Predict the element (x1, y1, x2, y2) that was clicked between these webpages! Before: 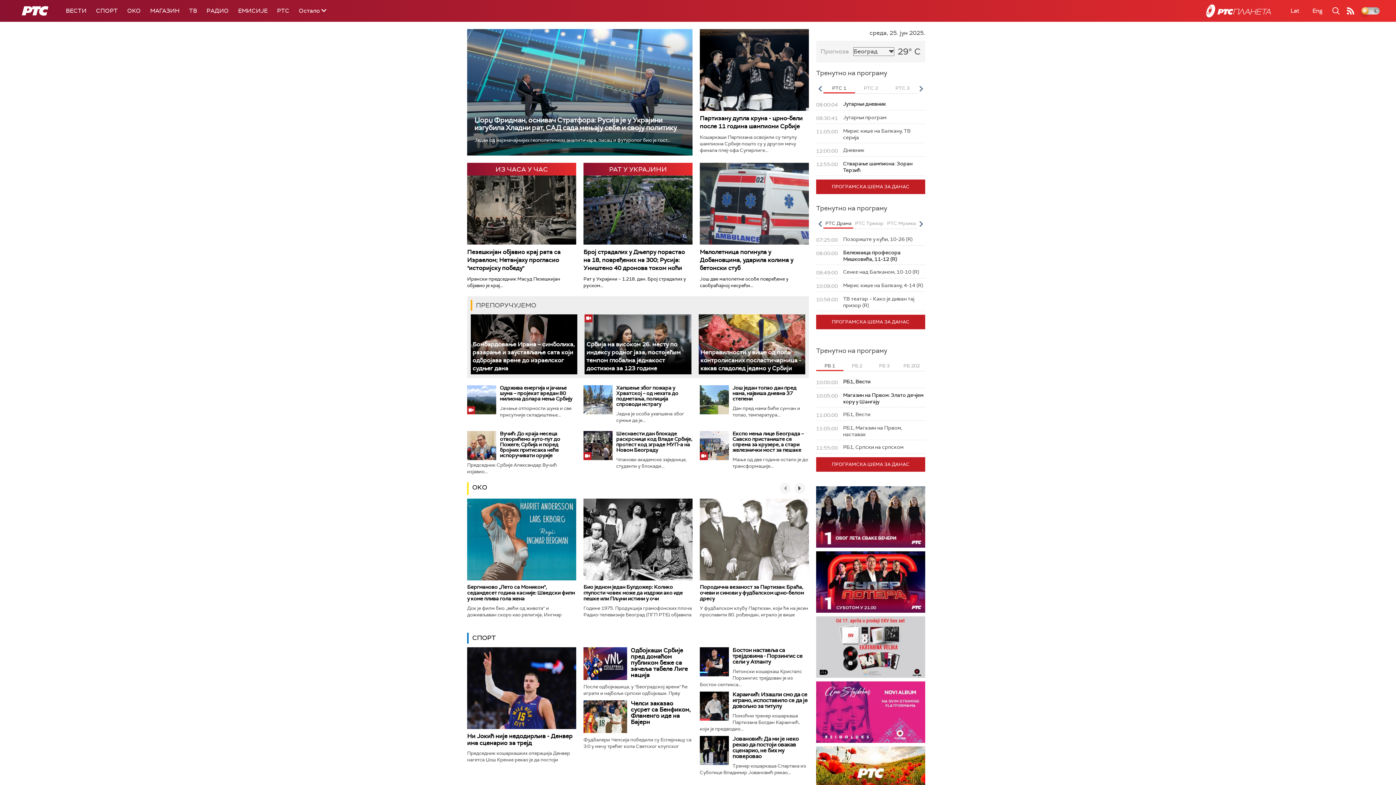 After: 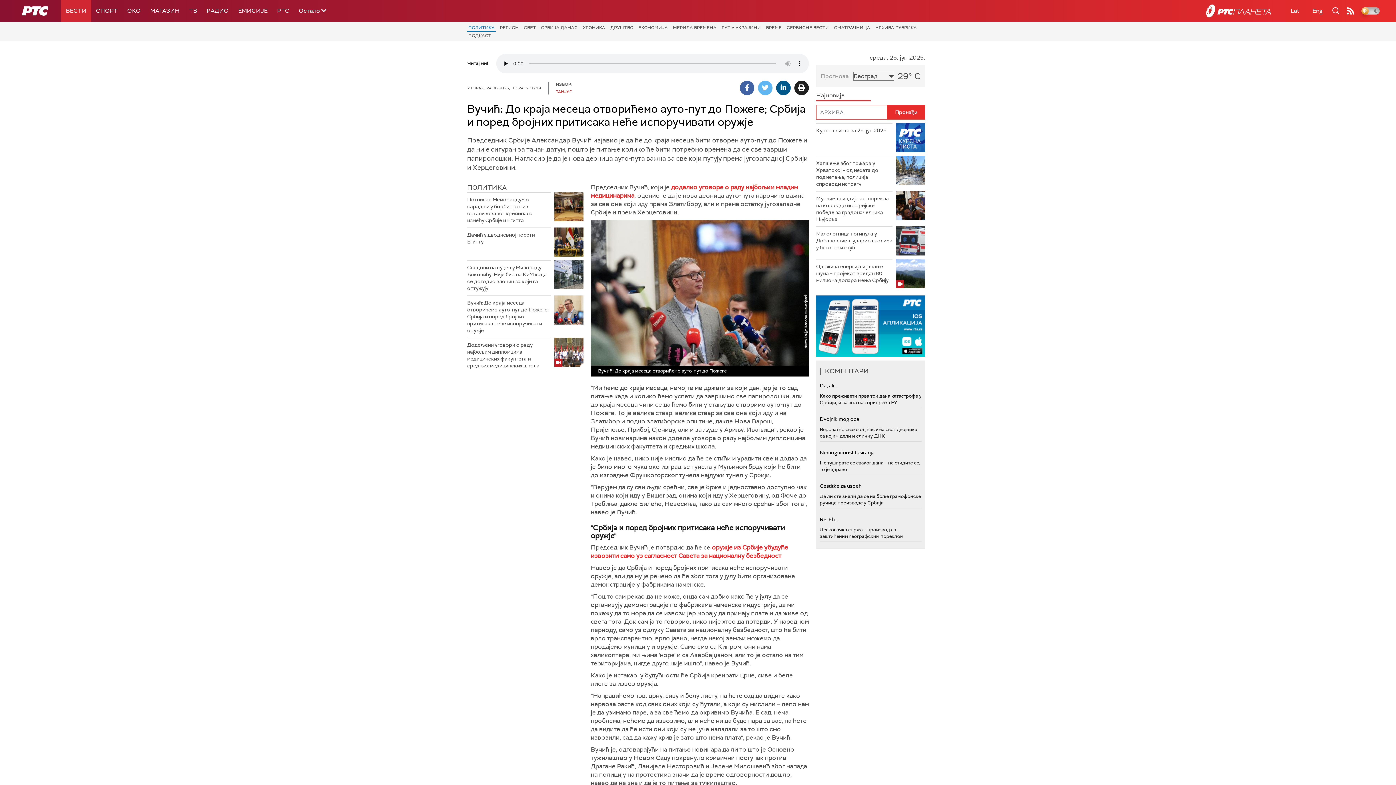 Action: bbox: (500, 430, 560, 458) label: Вучић: До краја месеца отворићемо ауто-пут до Пожеге; Србија и поред бројних притисака неће испоручивати оружје